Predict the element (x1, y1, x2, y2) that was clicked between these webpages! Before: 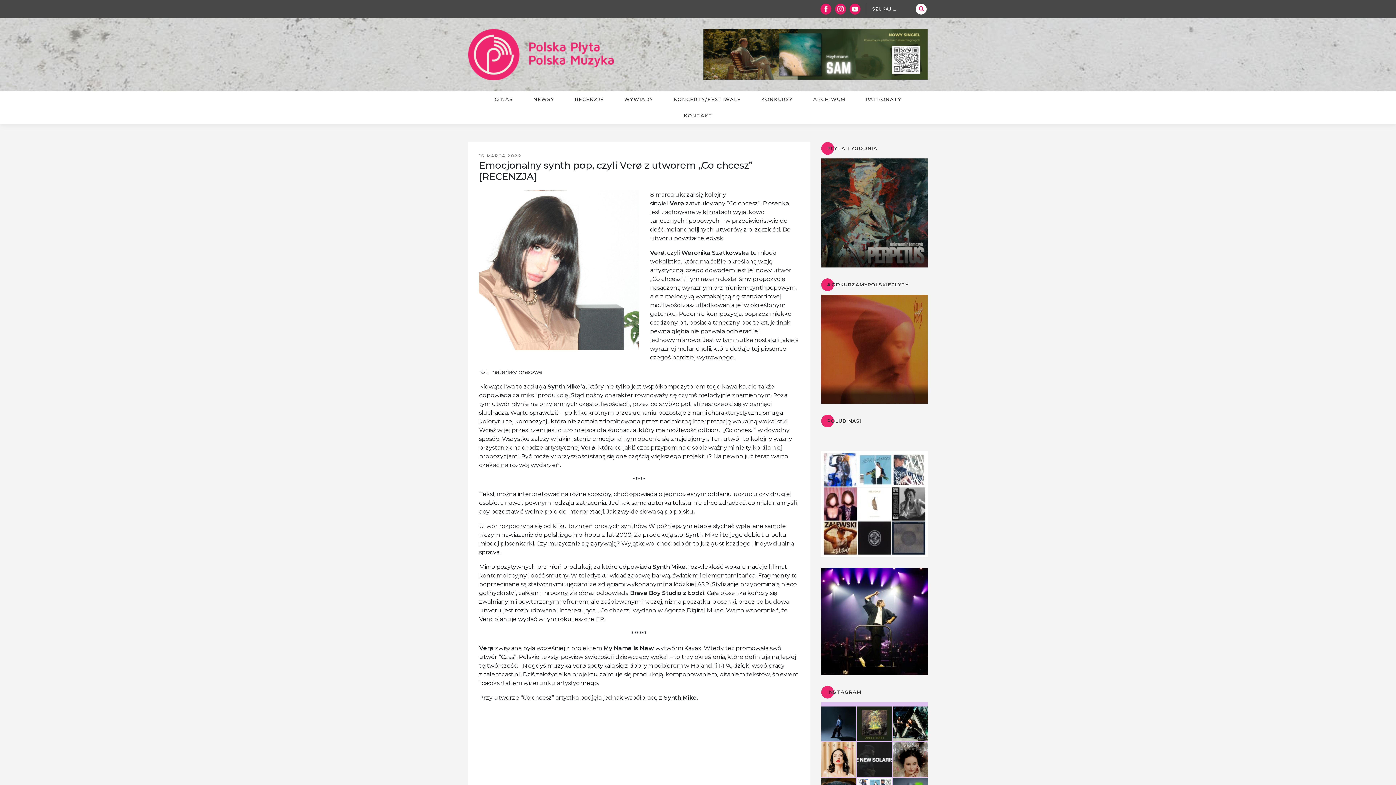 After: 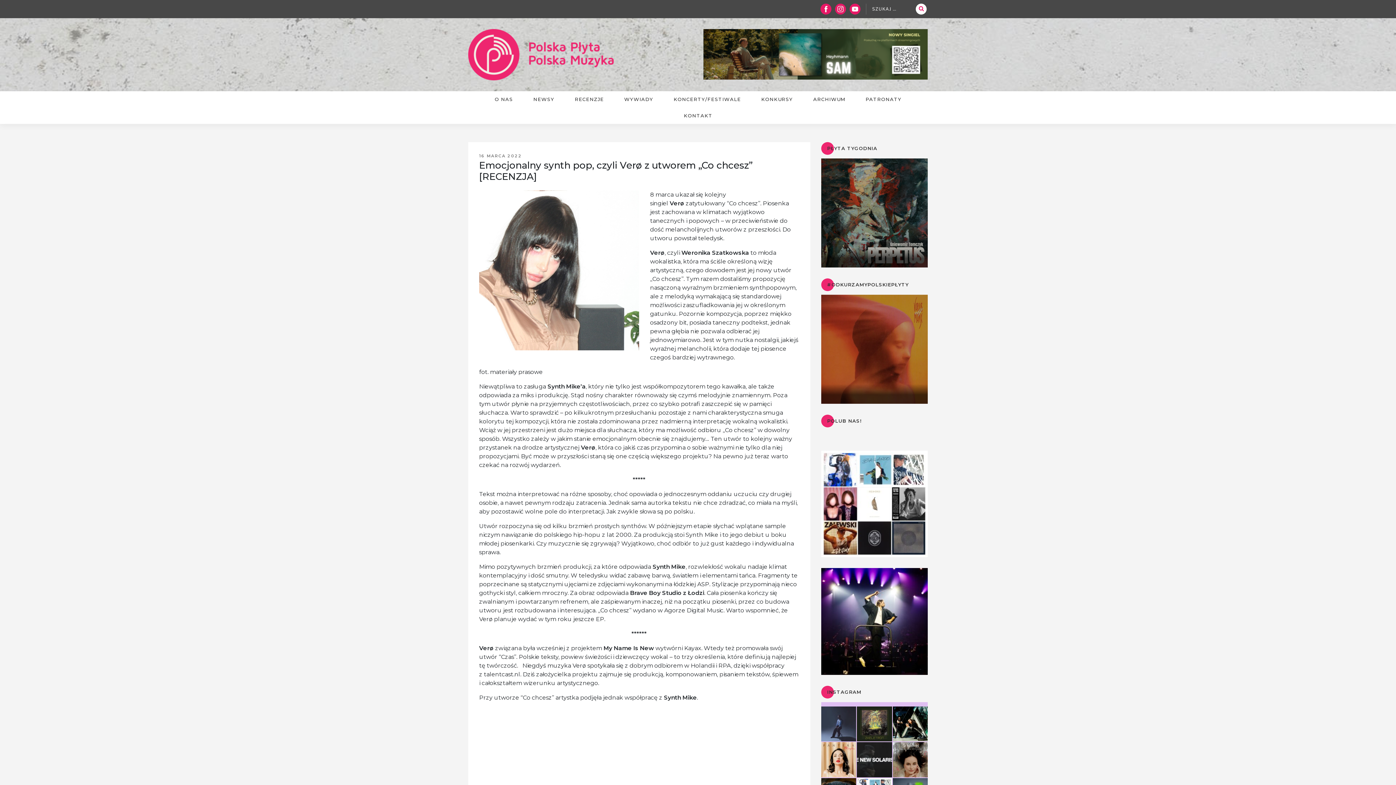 Action: bbox: (821, 706, 856, 741) label: „Daj mi chwilę” to trzeci singiel artysty wy